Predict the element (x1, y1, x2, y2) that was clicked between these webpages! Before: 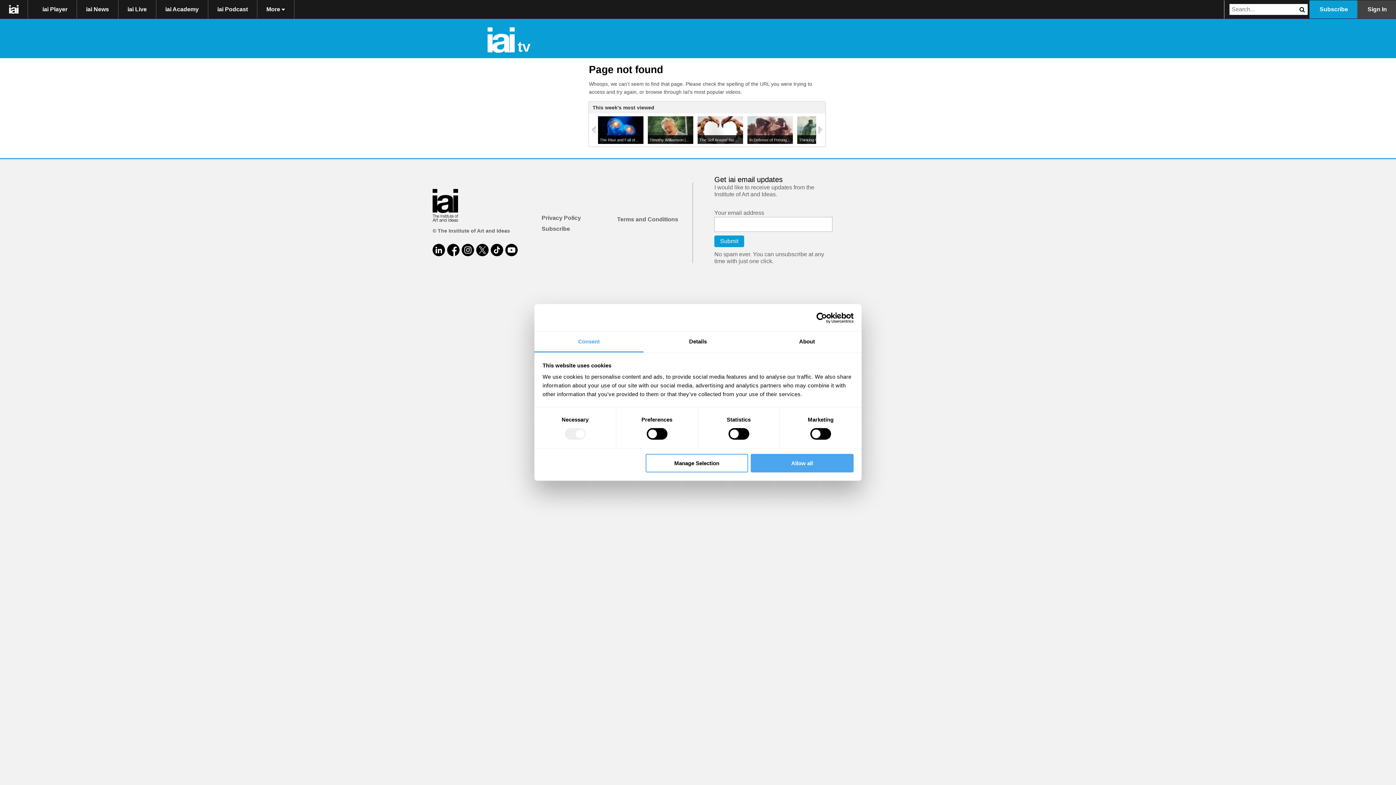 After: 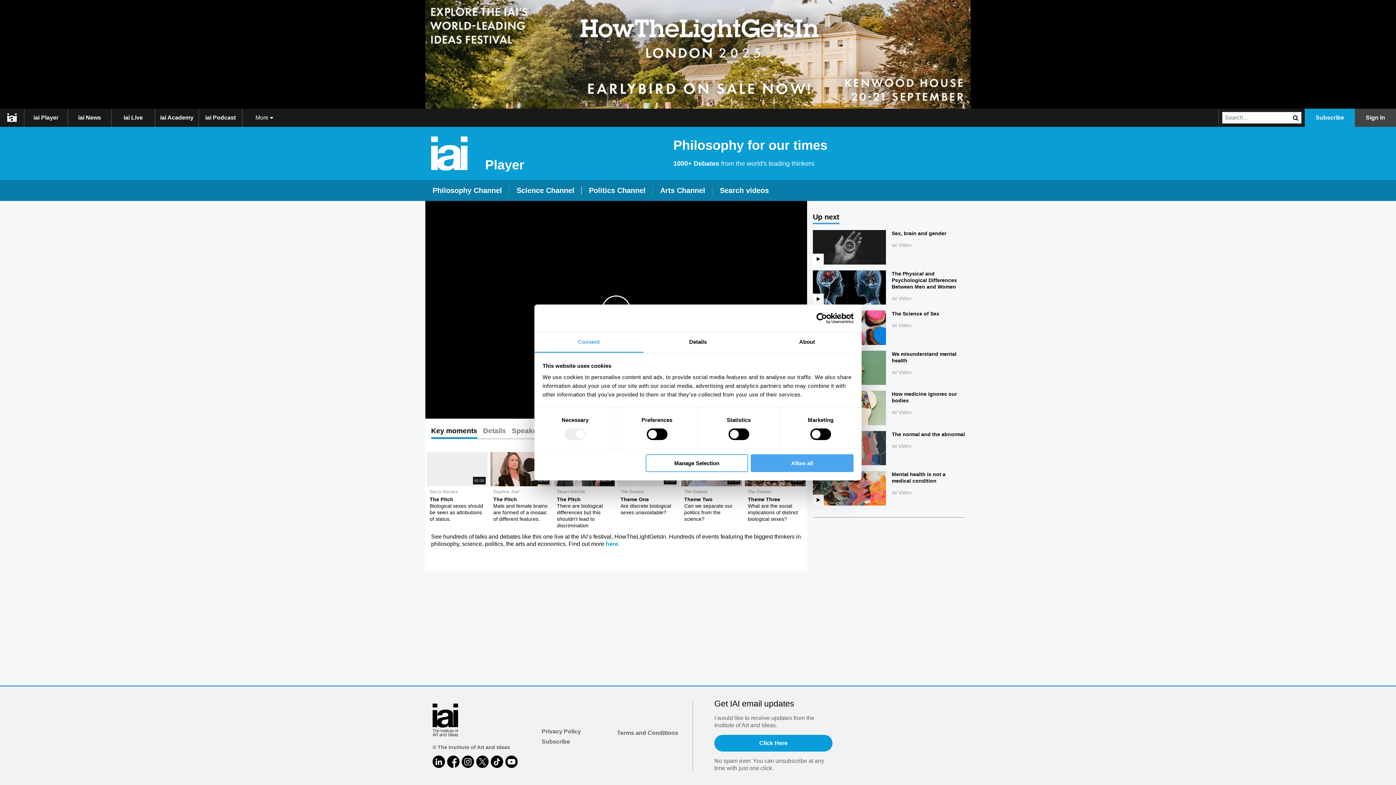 Action: bbox: (598, 116, 643, 144)